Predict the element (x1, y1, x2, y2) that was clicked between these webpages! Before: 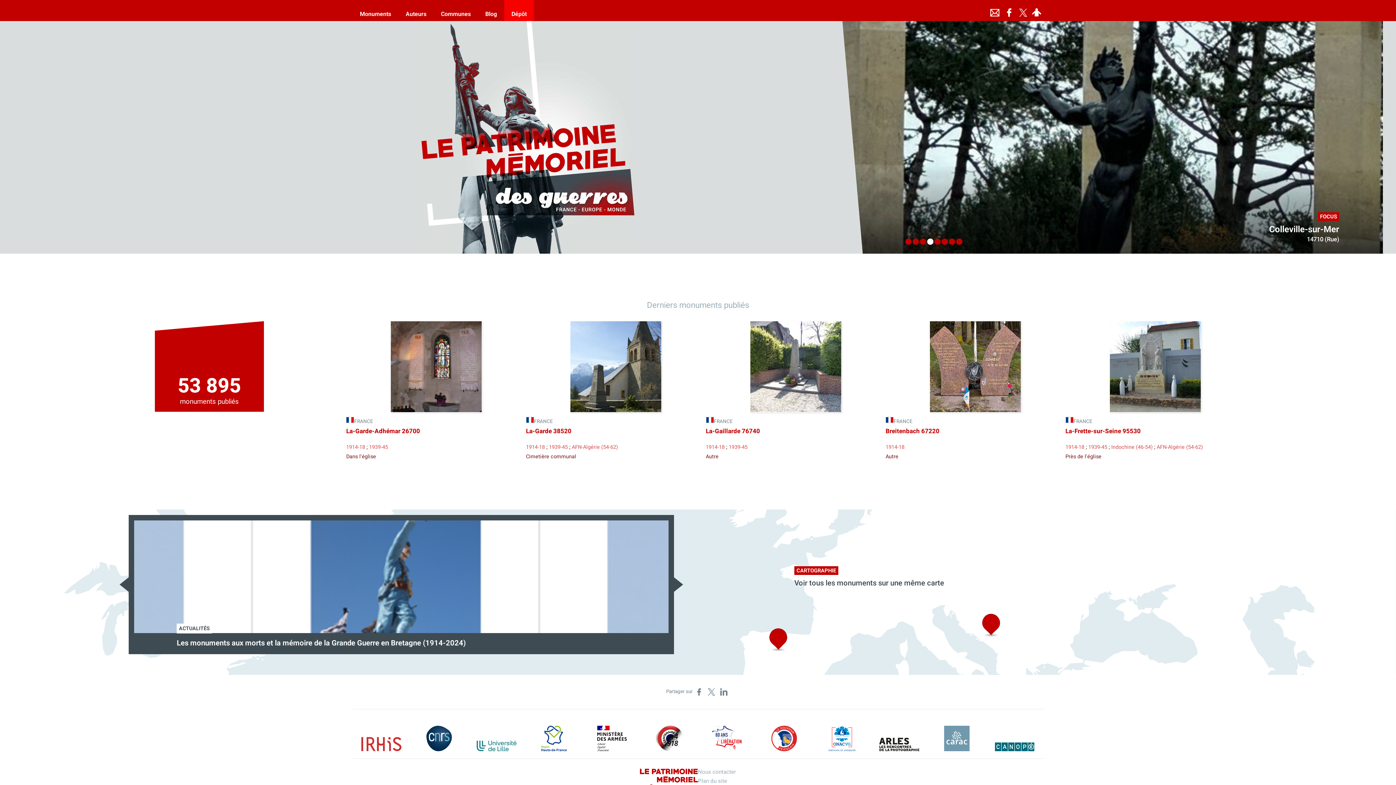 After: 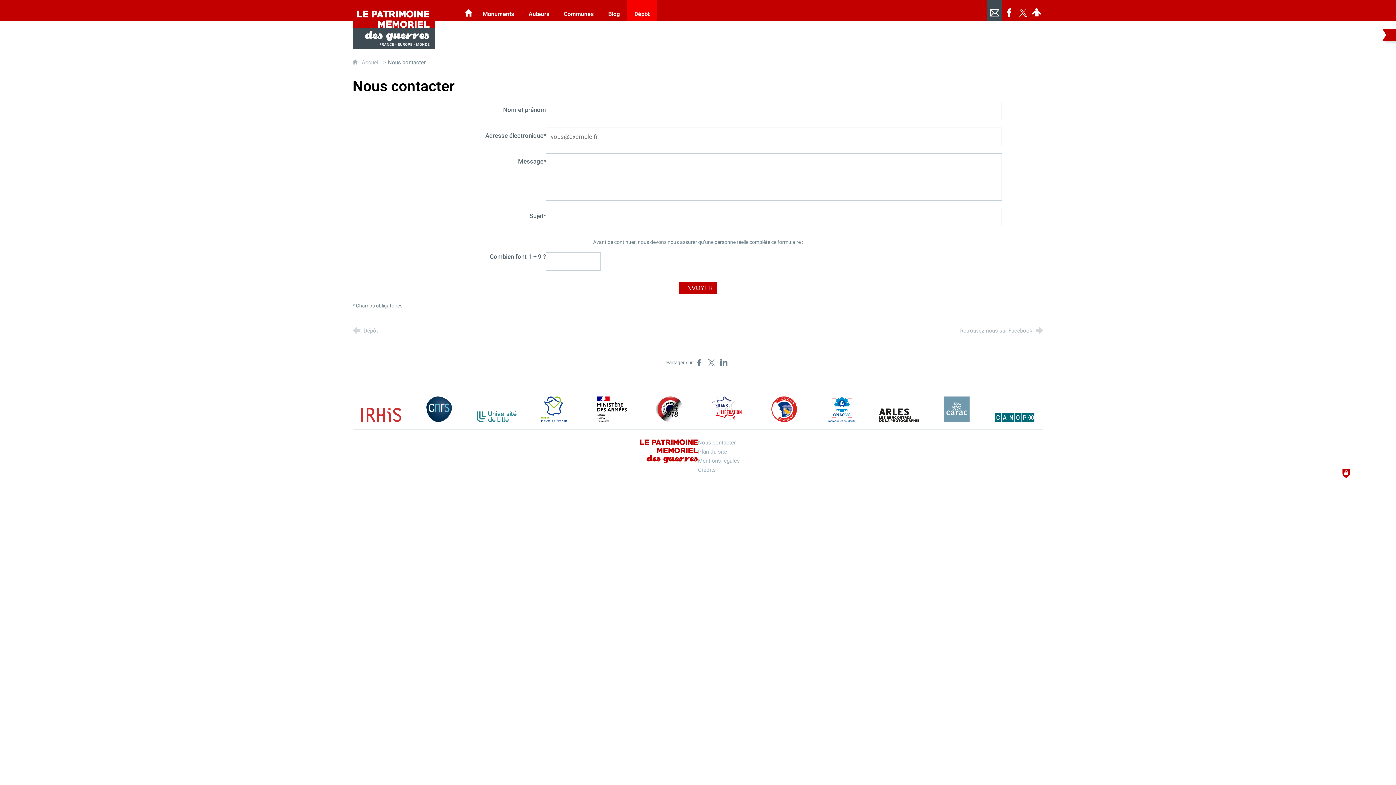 Action: bbox: (698, 724, 736, 732) label: Nous contacter